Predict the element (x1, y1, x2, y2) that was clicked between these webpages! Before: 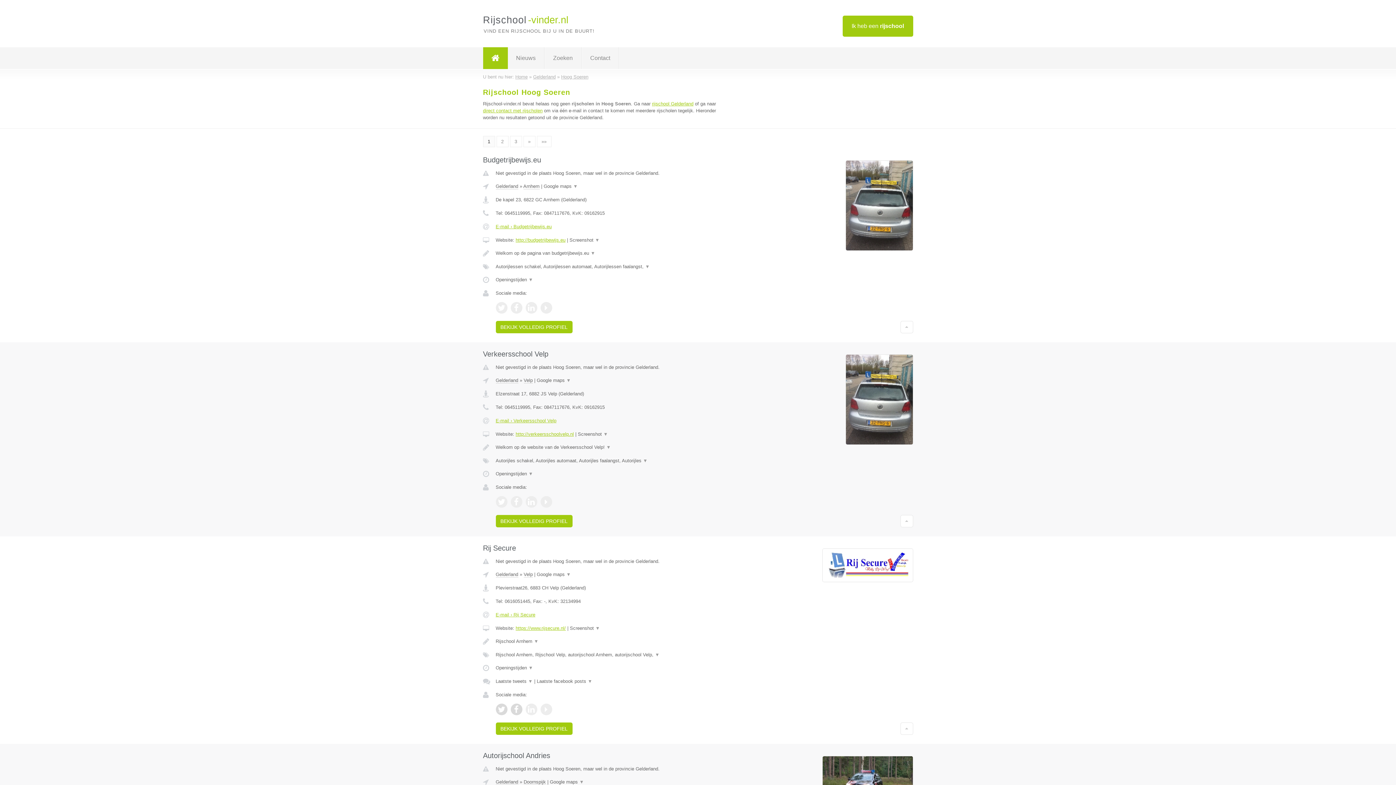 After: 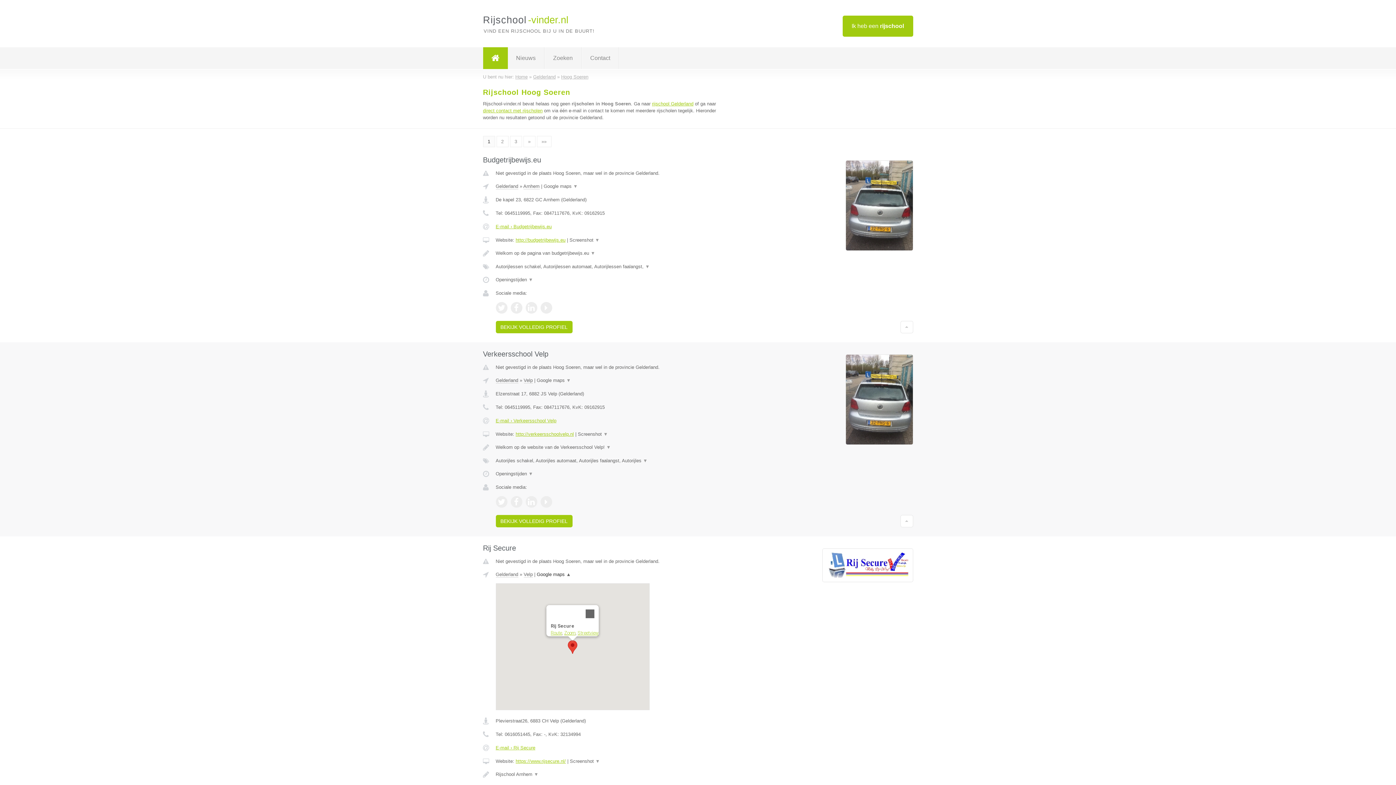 Action: bbox: (536, 572, 571, 577) label: Google maps ▼